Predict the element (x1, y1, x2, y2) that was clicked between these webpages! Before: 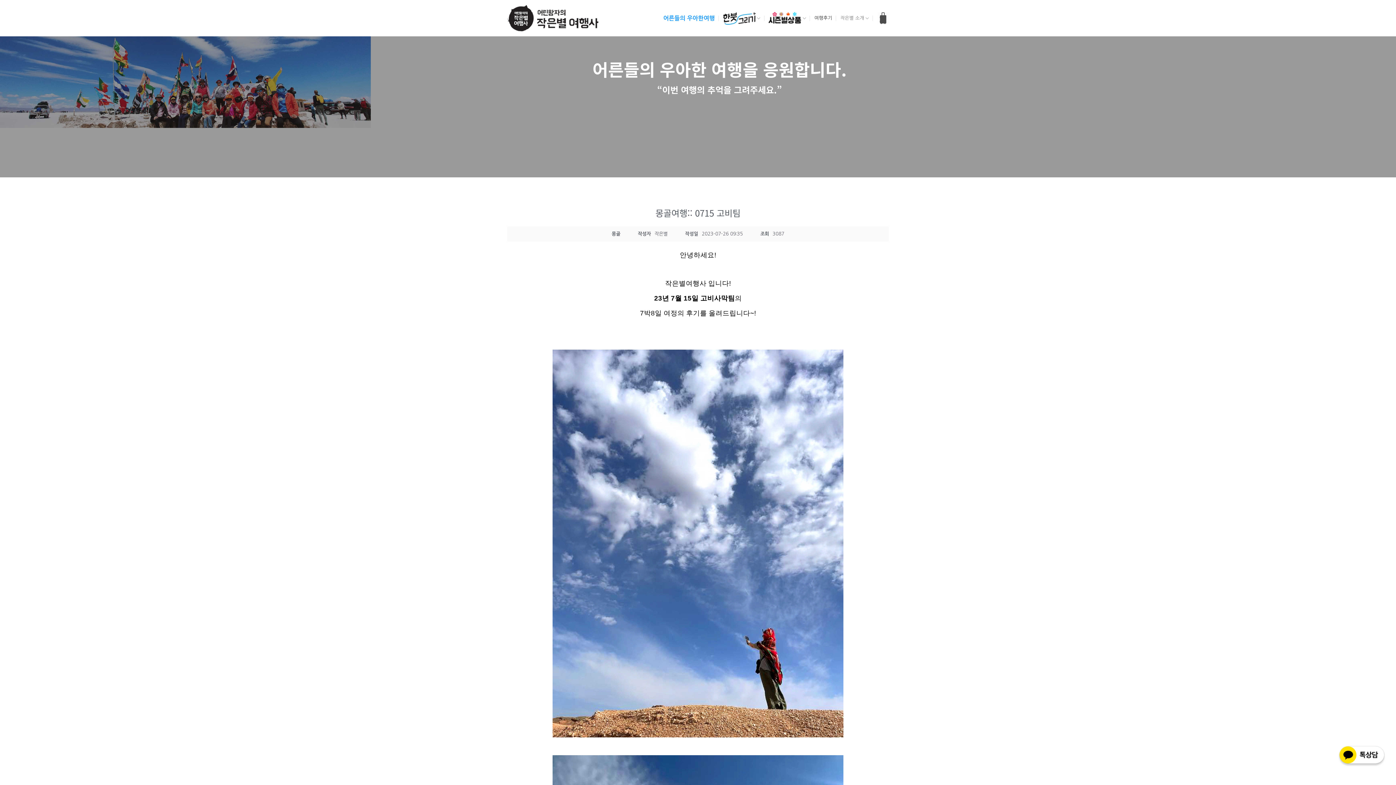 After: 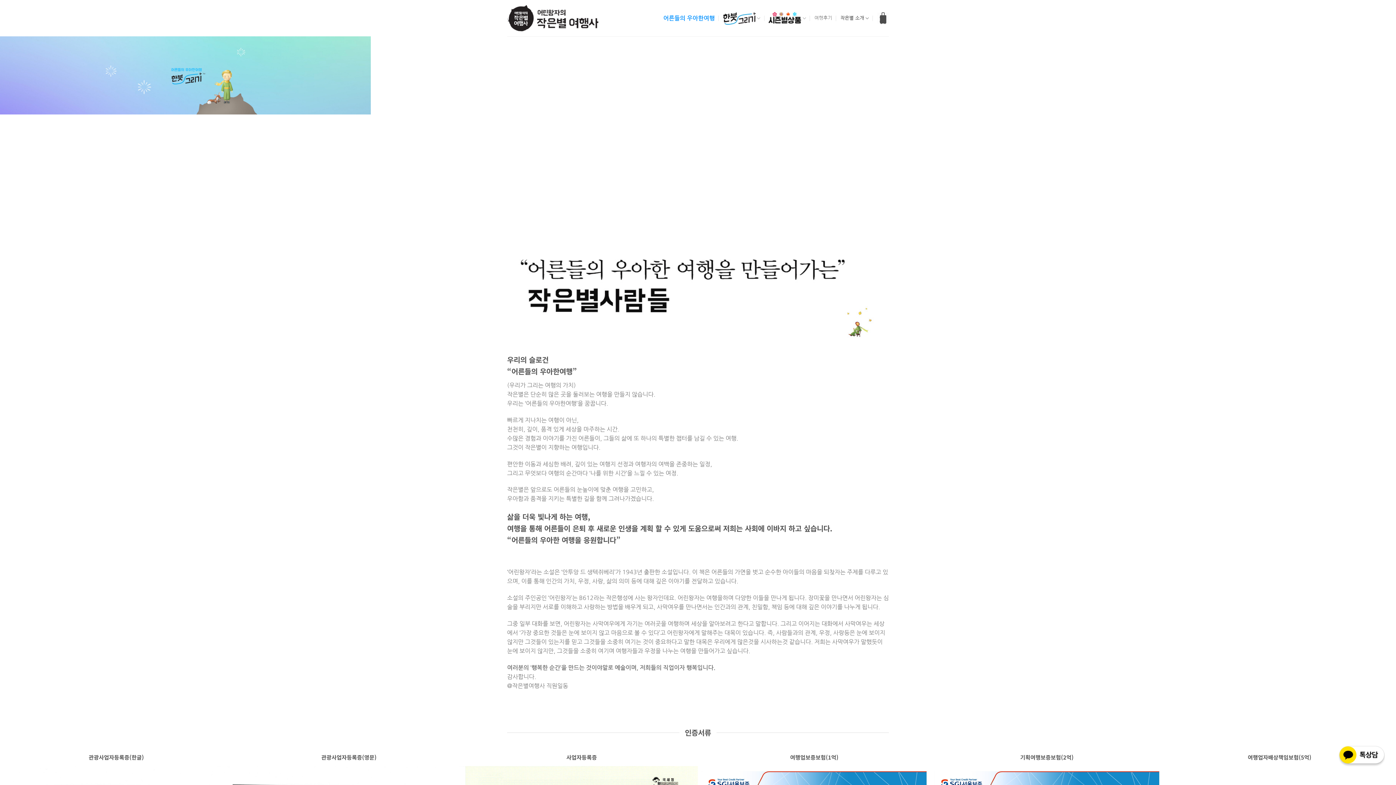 Action: label: 작은별 소개 bbox: (840, 10, 869, 25)